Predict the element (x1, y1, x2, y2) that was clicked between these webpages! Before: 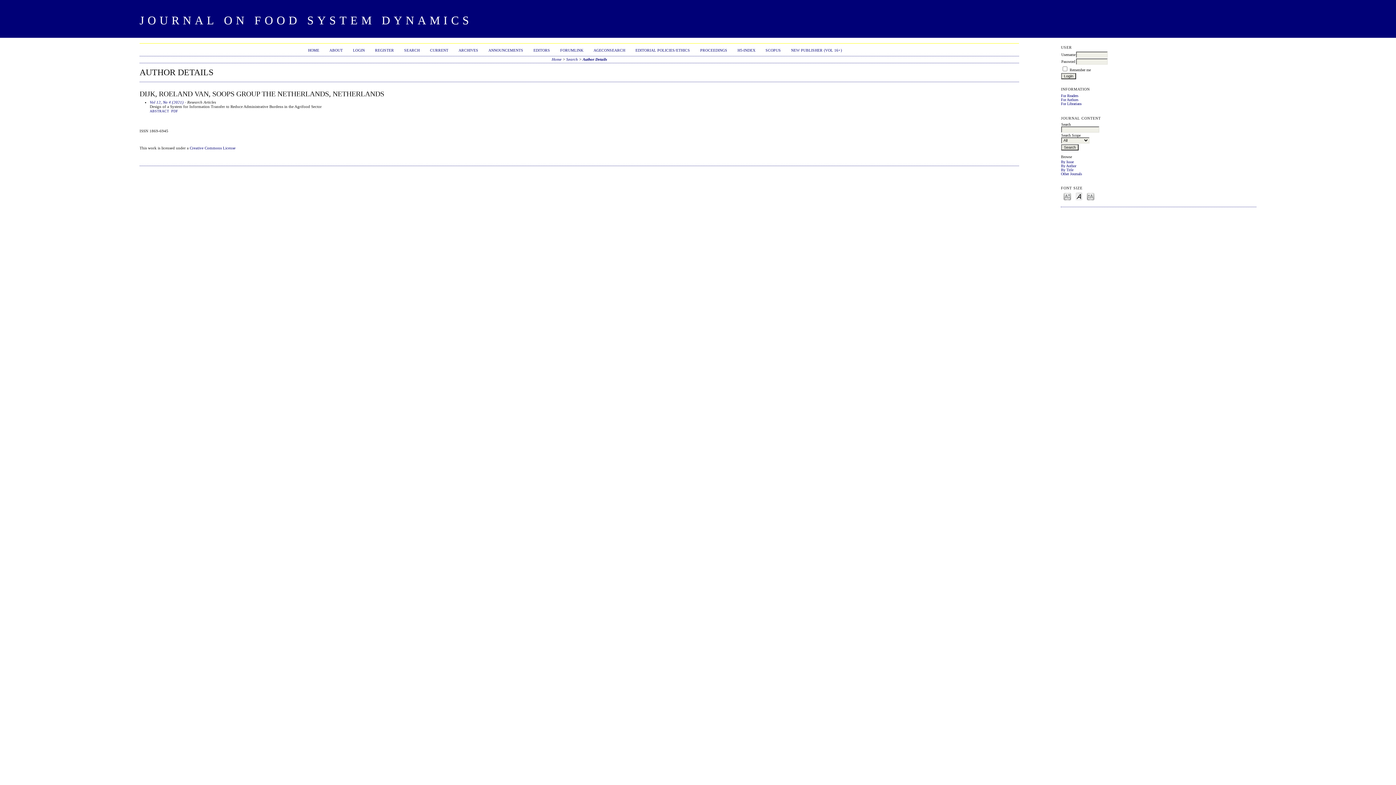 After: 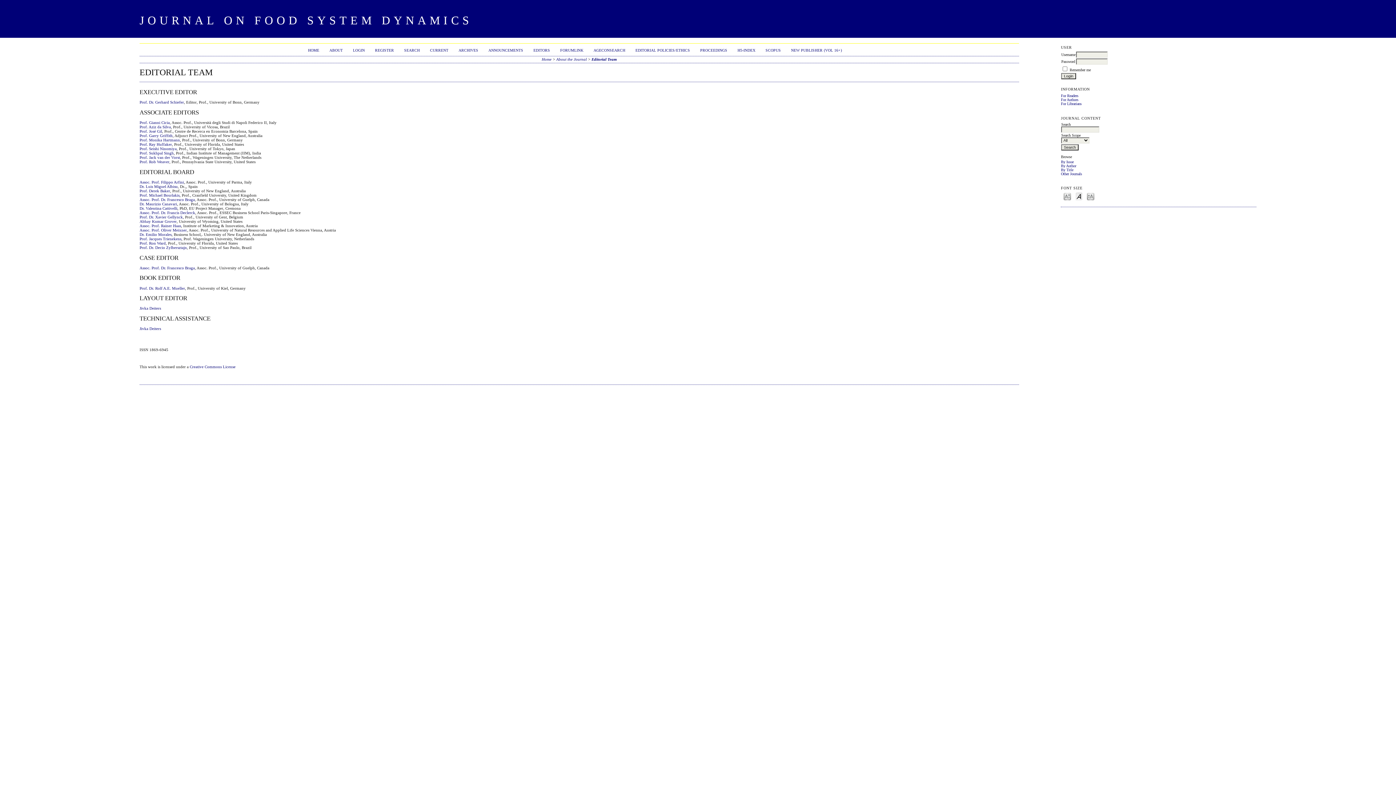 Action: label: EDITORS bbox: (533, 48, 550, 52)